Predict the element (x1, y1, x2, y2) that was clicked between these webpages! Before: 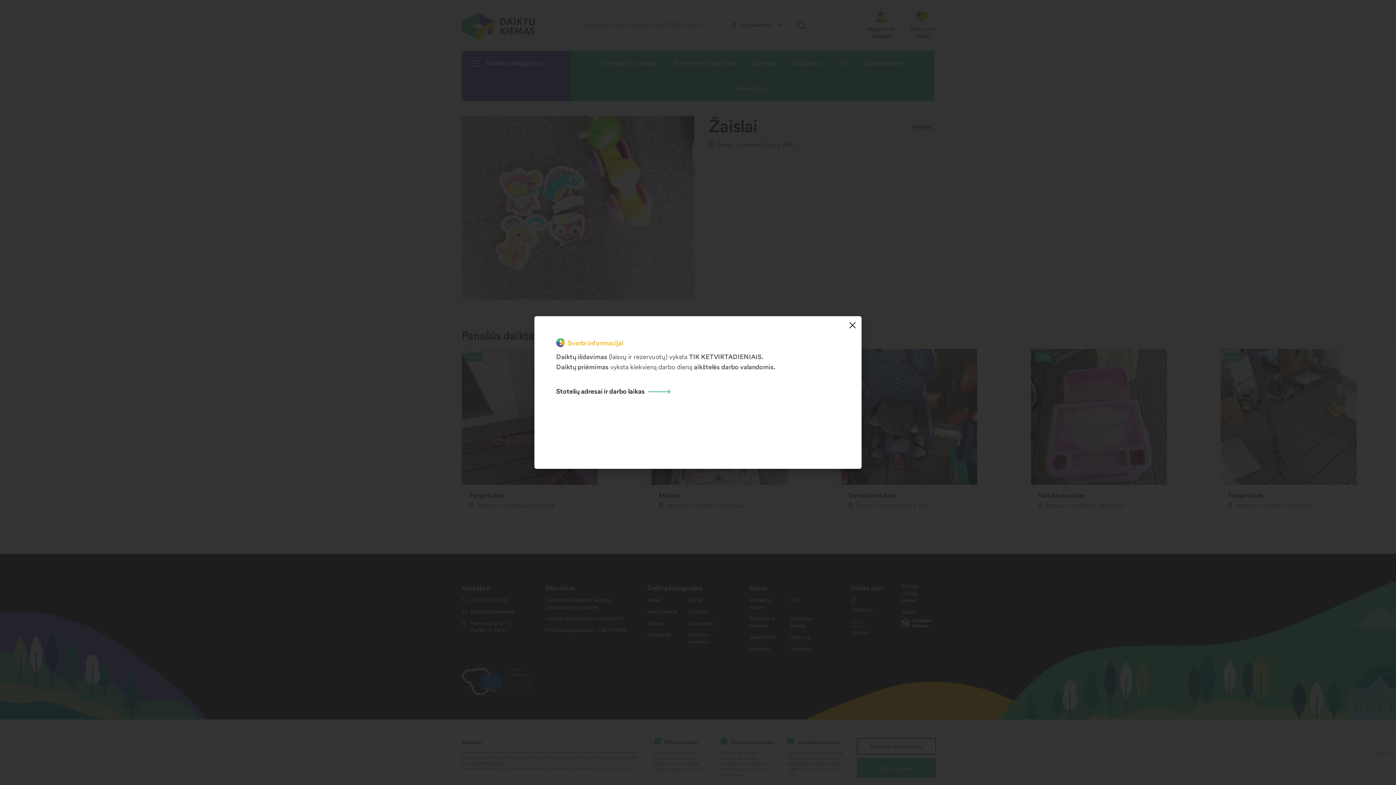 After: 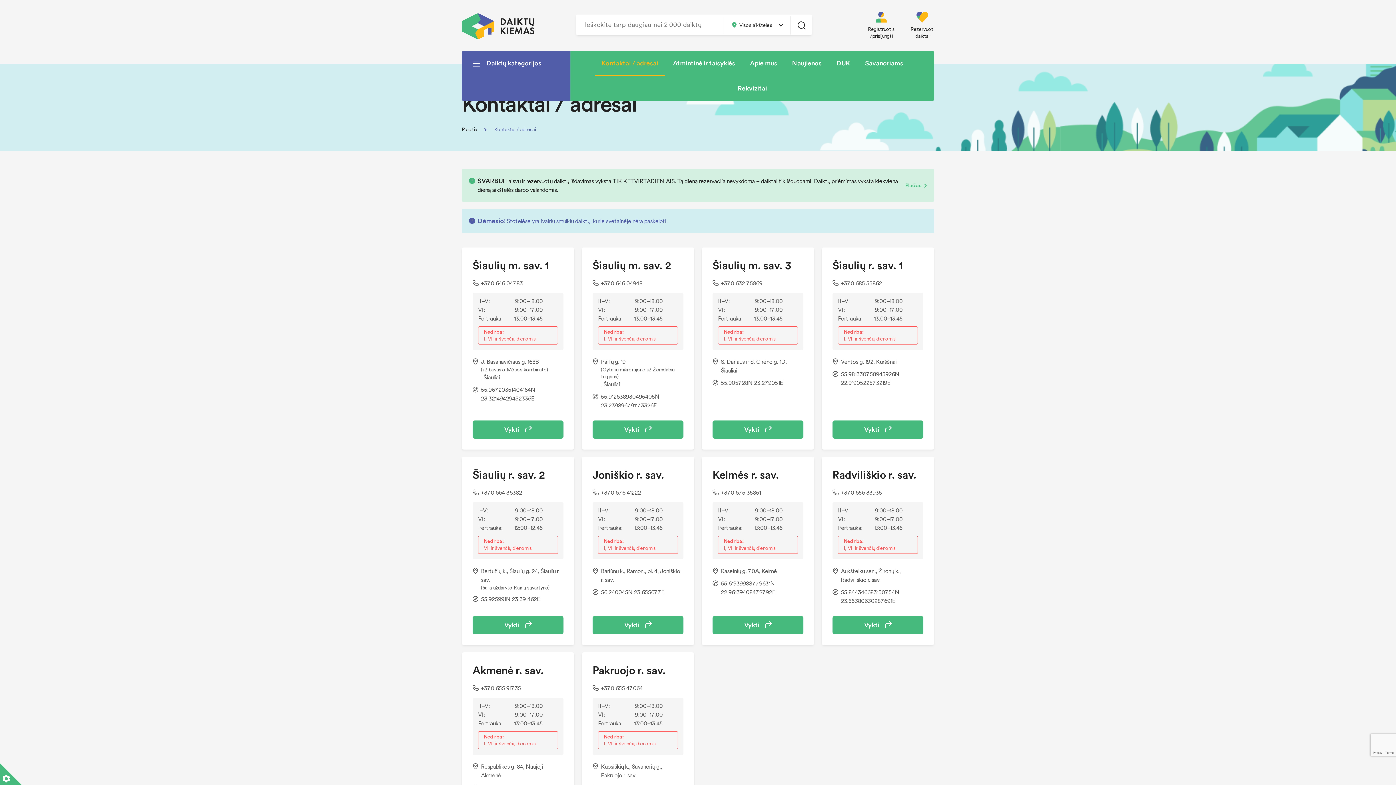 Action: bbox: (556, 386, 671, 395) label: Stotelių adresai ir darbo laikas